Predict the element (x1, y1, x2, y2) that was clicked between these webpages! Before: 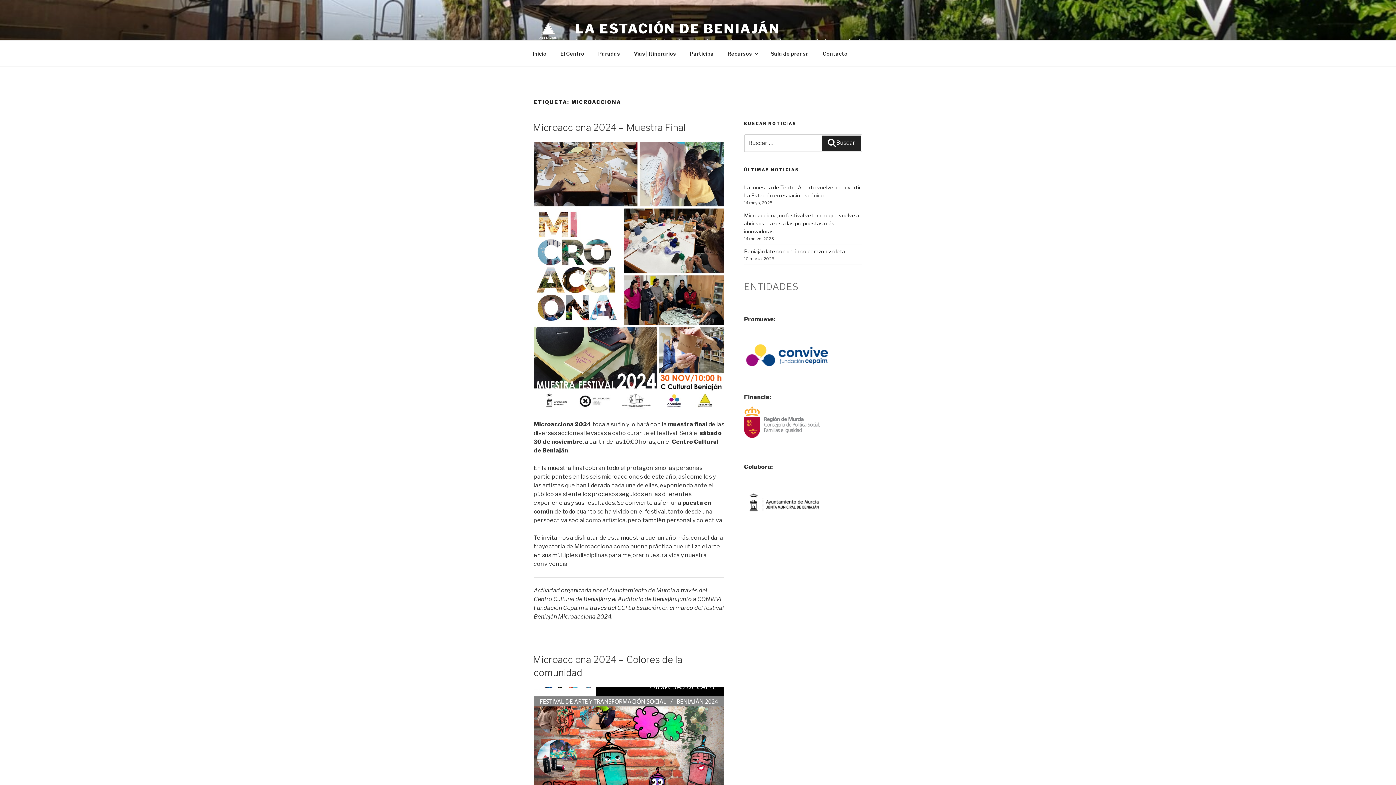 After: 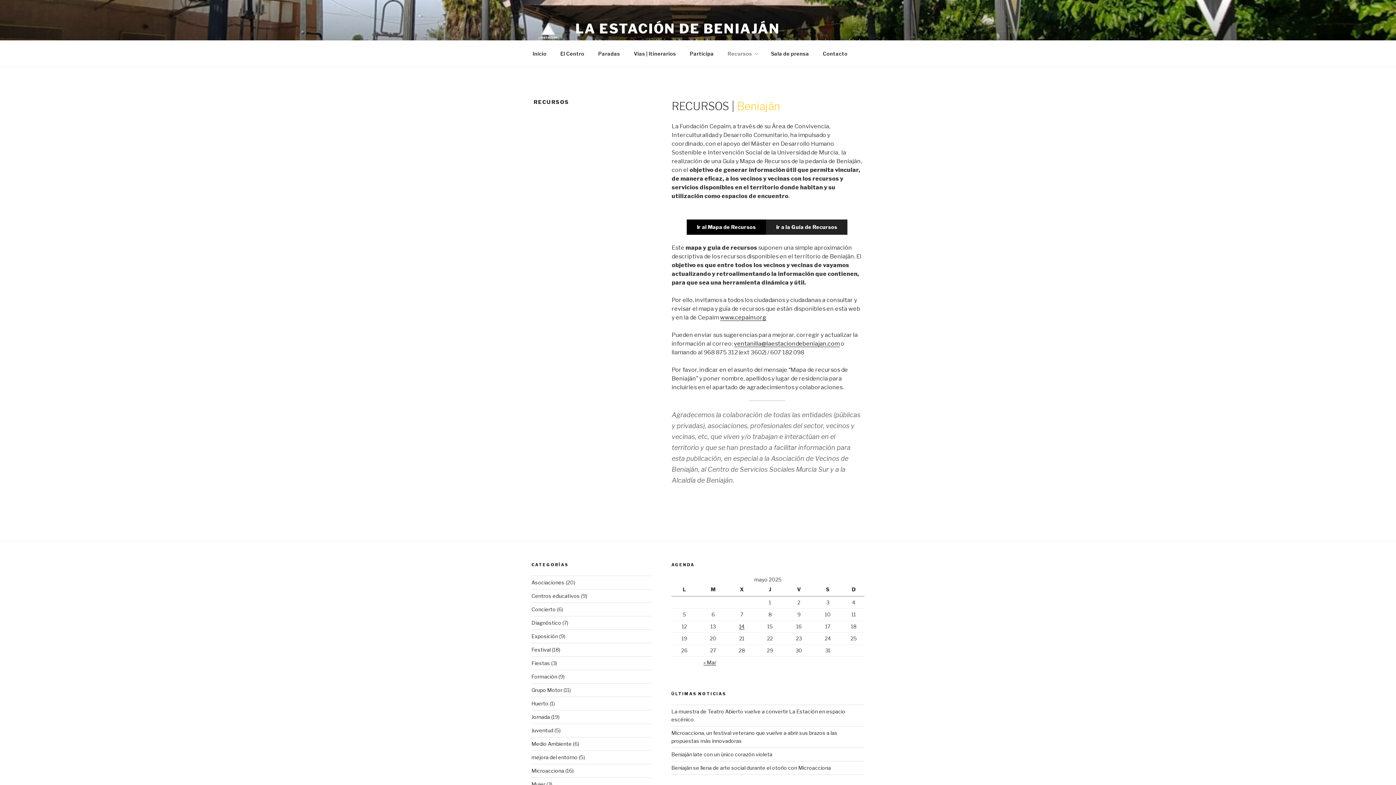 Action: label: Recursos bbox: (721, 44, 763, 62)